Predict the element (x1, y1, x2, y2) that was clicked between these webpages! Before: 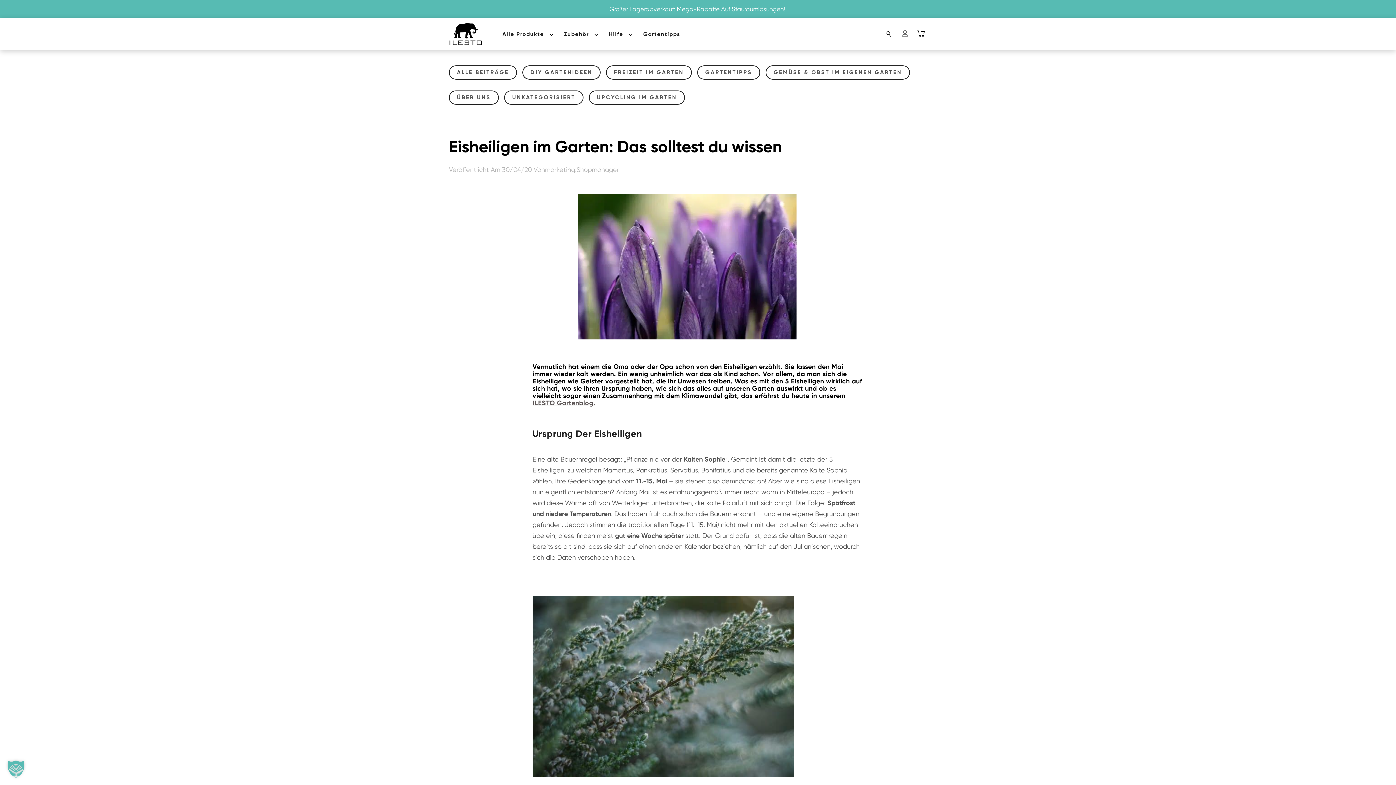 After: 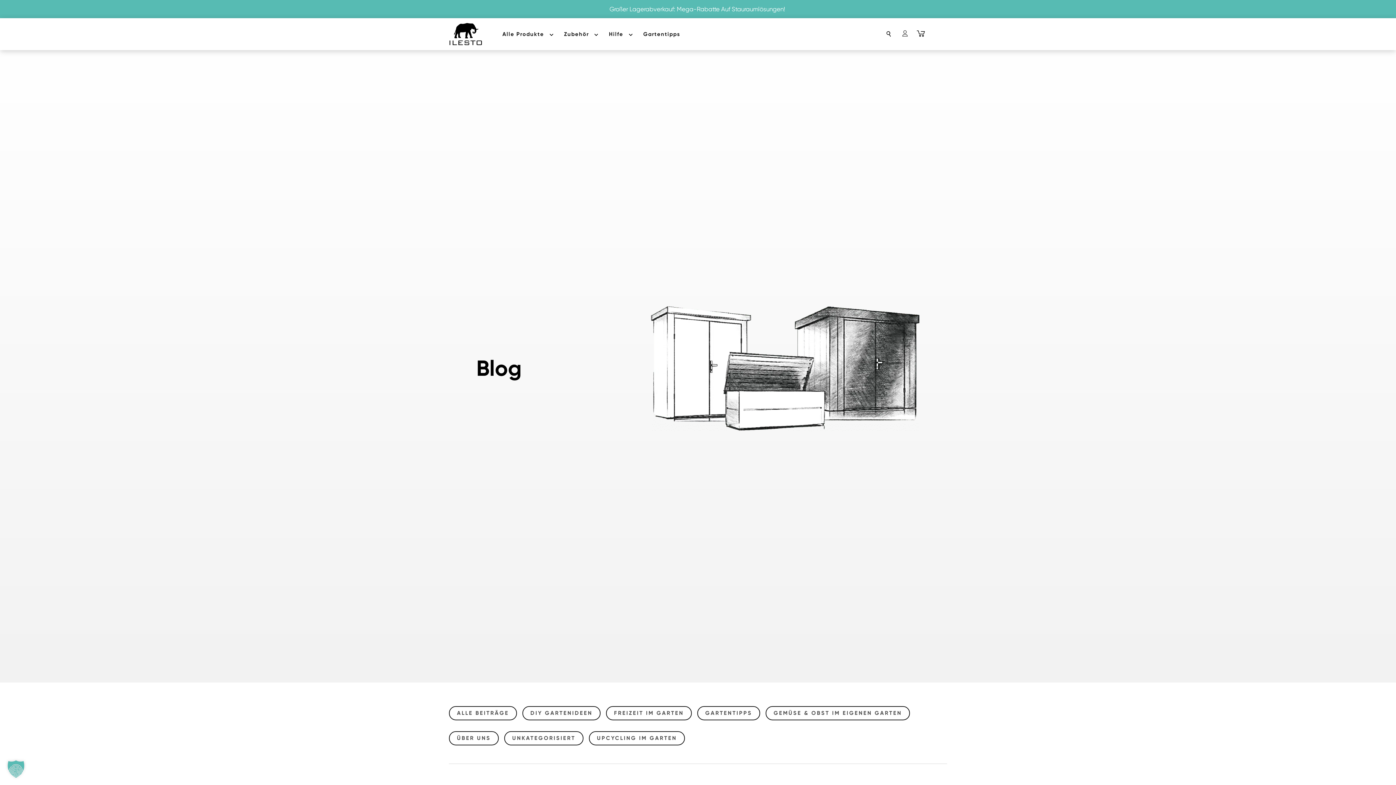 Action: label: ALLE BEITRÄGE bbox: (449, 65, 517, 79)